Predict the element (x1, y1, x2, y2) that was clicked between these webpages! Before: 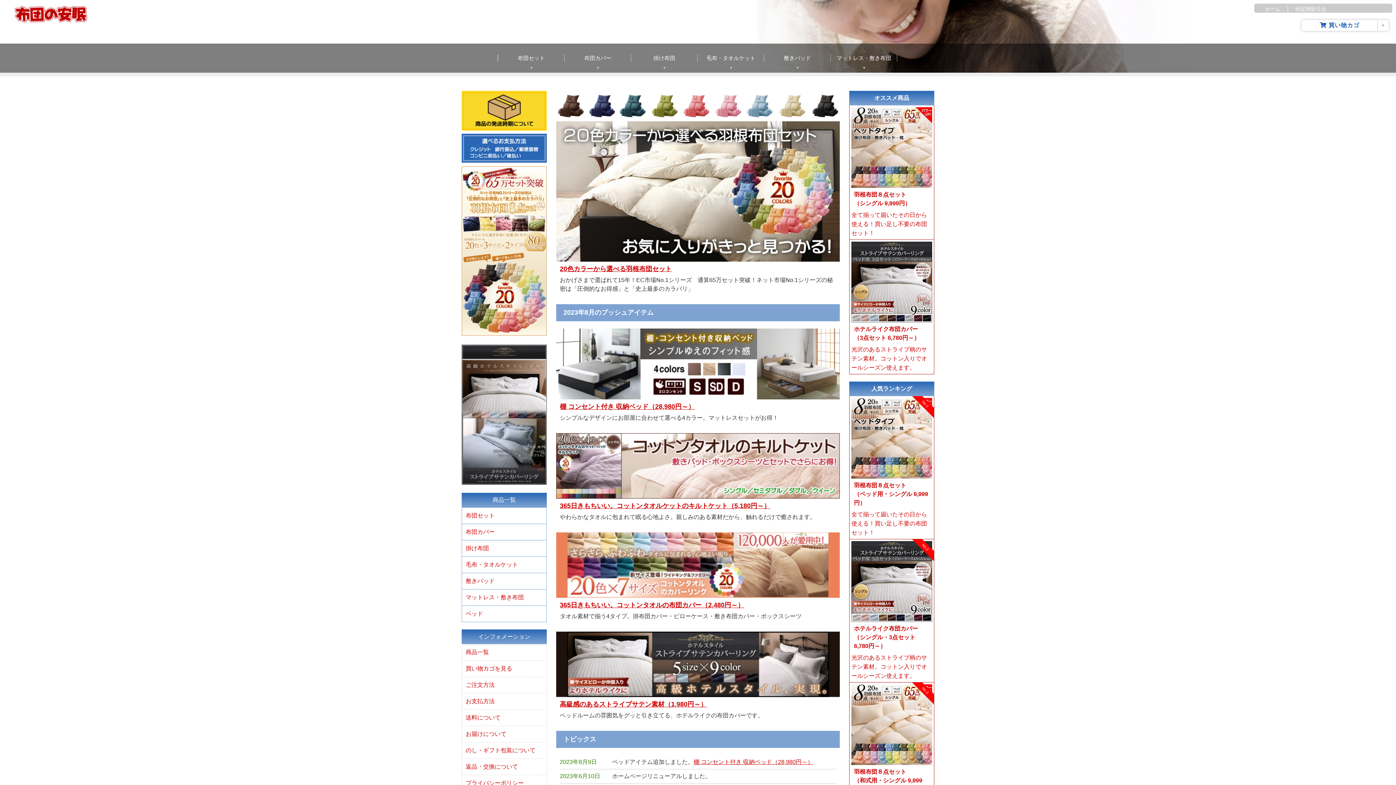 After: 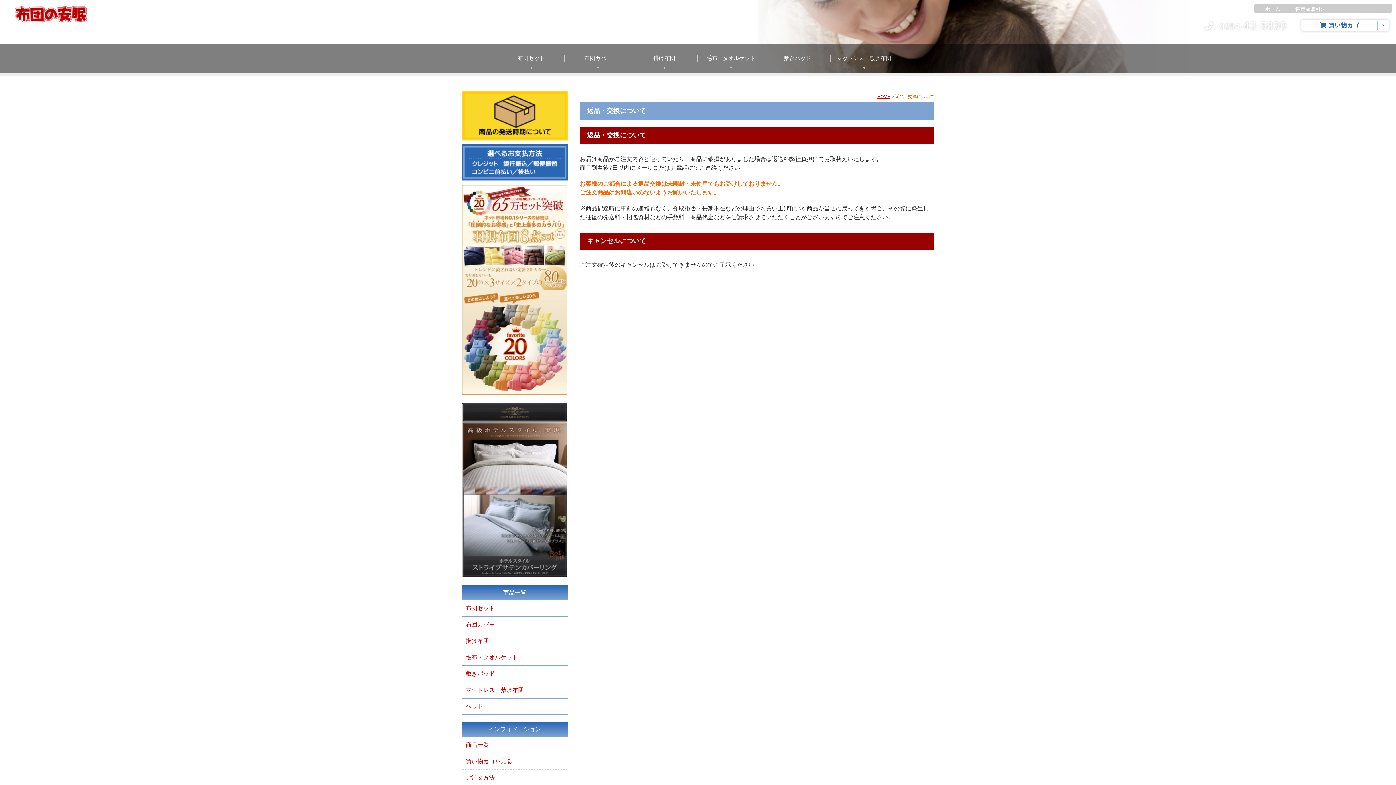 Action: label: 返品・交換について bbox: (461, 759, 546, 775)